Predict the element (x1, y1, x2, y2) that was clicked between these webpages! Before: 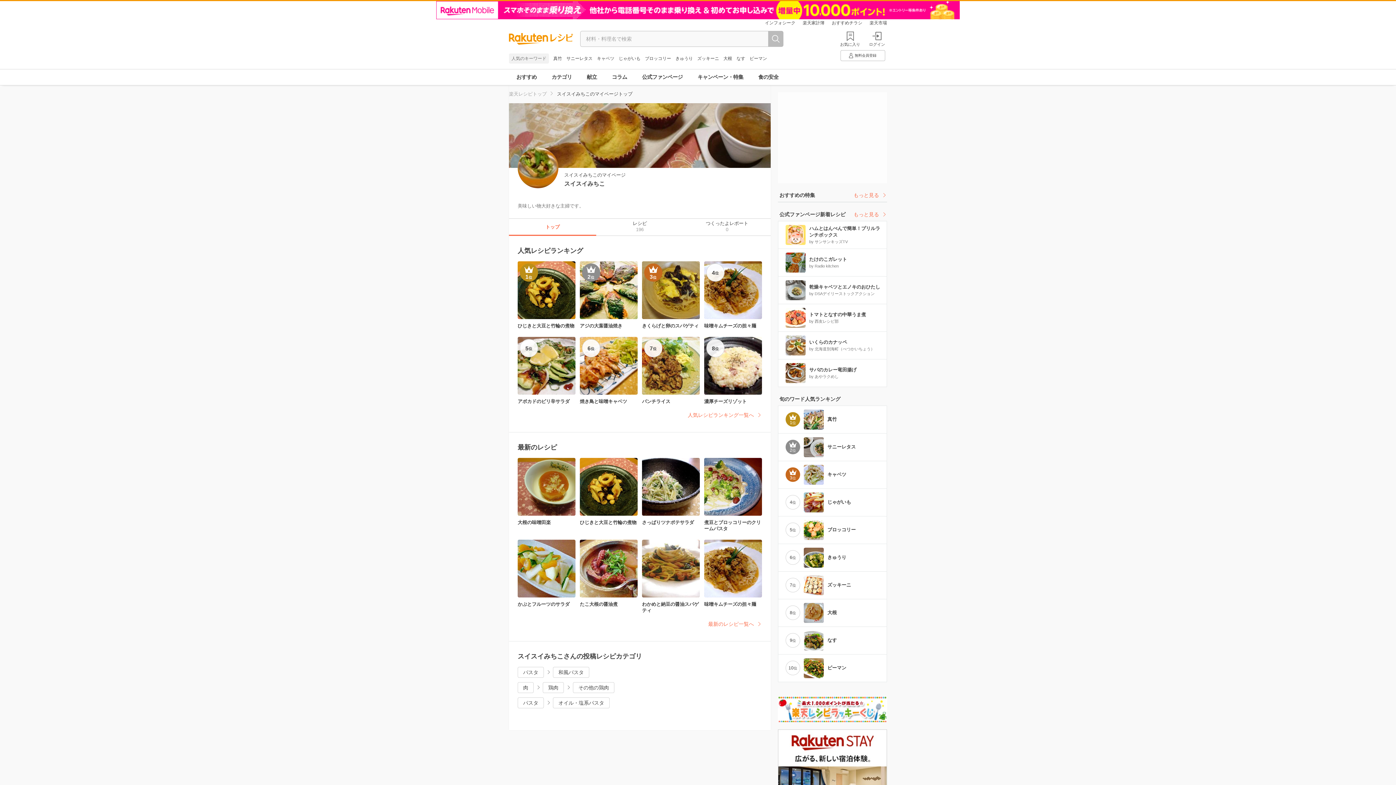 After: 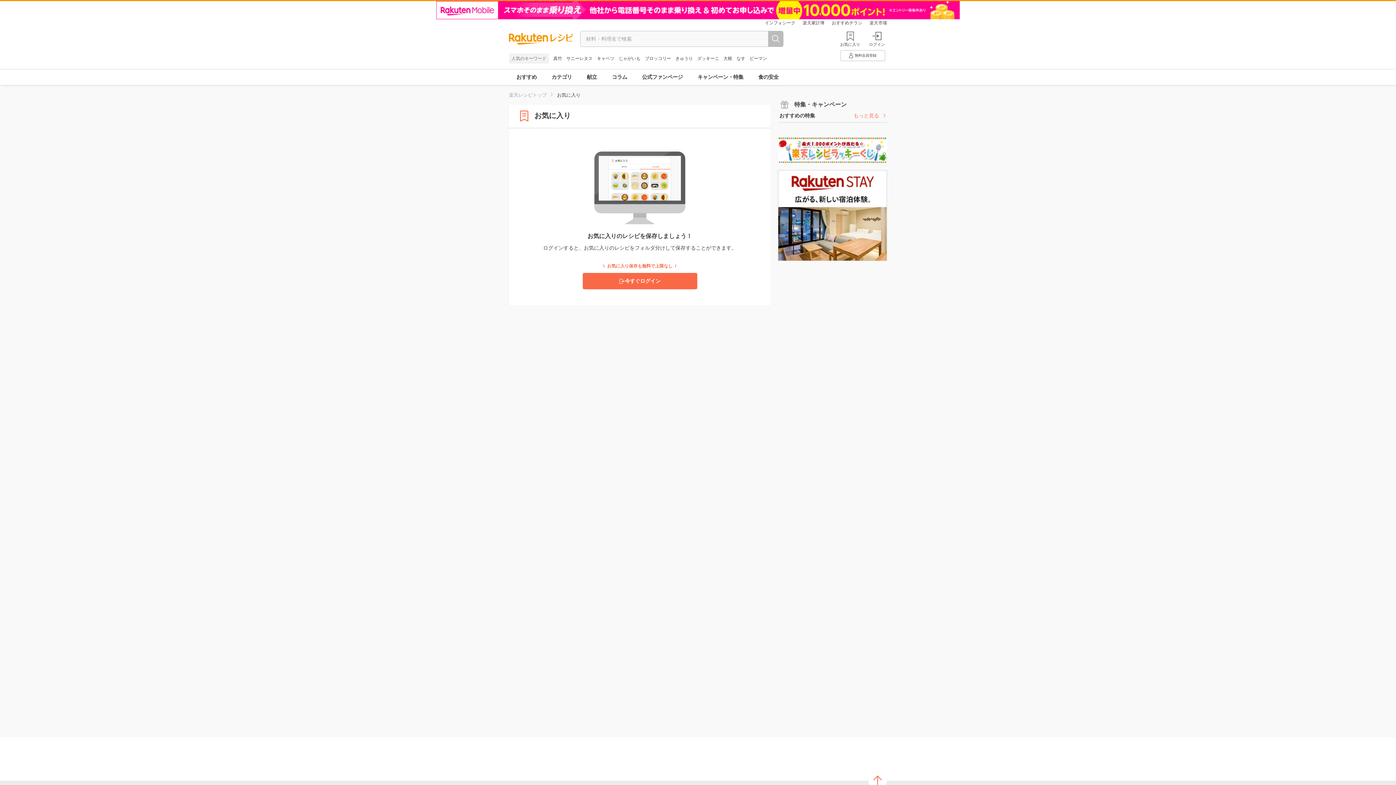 Action: label: お気に入り bbox: (840, 31, 860, 46)